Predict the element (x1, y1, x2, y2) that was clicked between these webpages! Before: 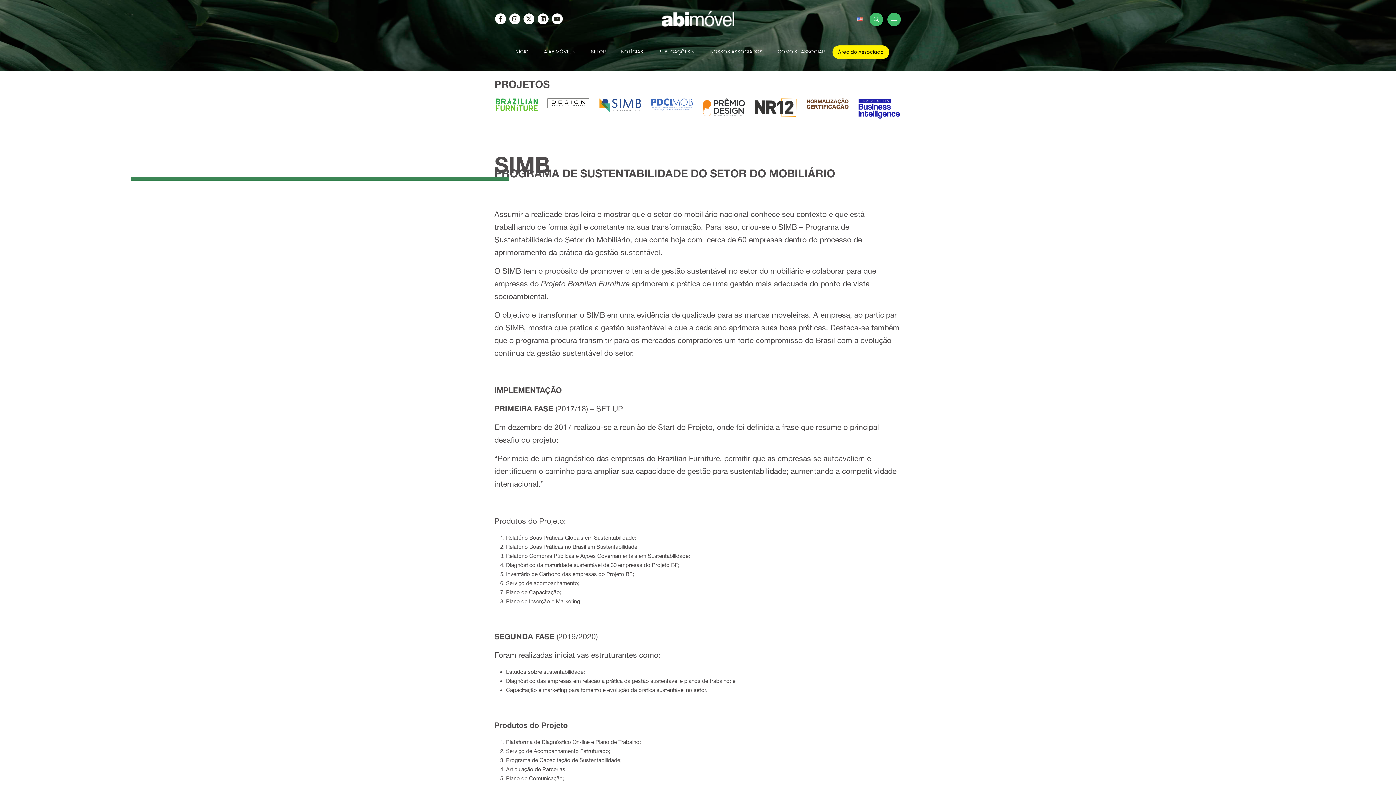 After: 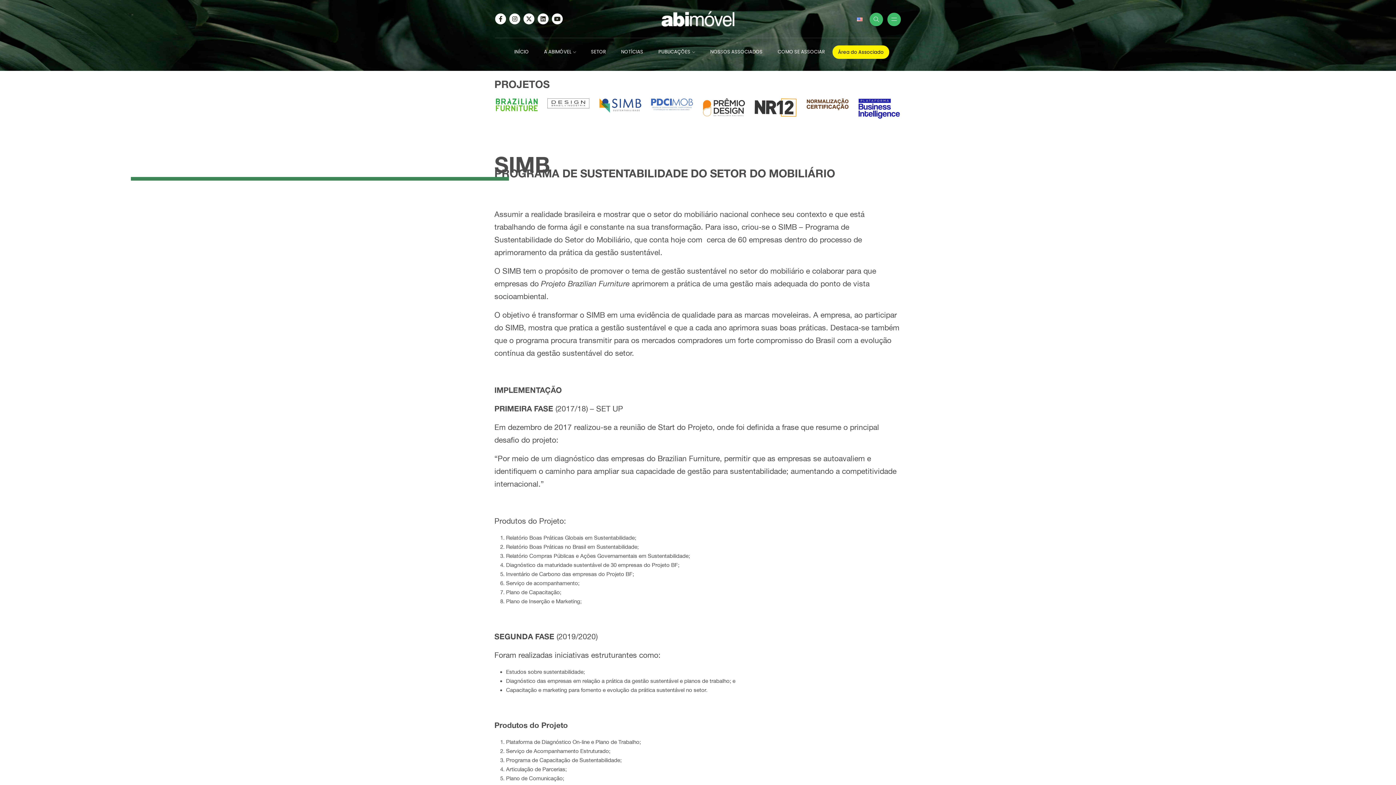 Action: bbox: (857, 98, 901, 118)